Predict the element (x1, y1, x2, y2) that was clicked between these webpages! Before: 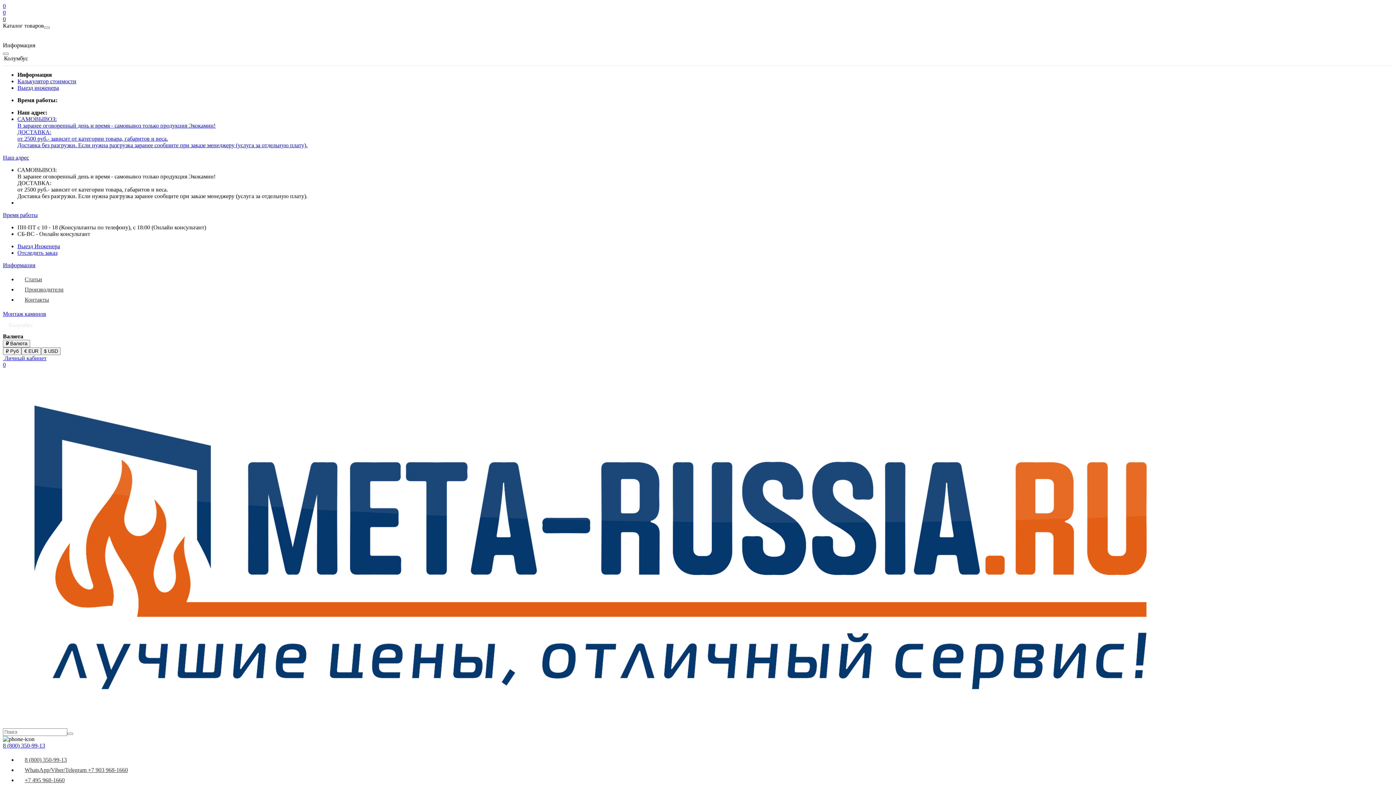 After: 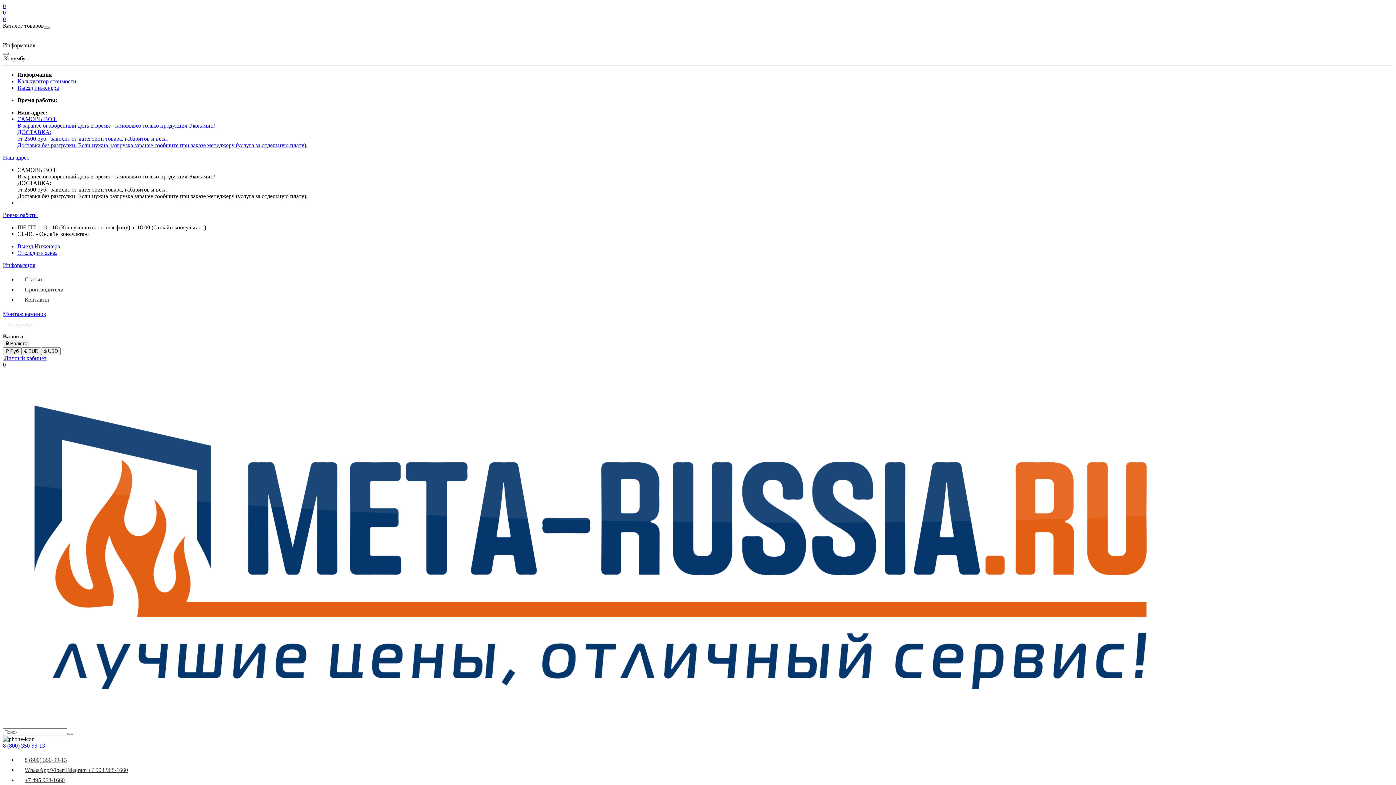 Action: bbox: (2, 52, 8, 54)